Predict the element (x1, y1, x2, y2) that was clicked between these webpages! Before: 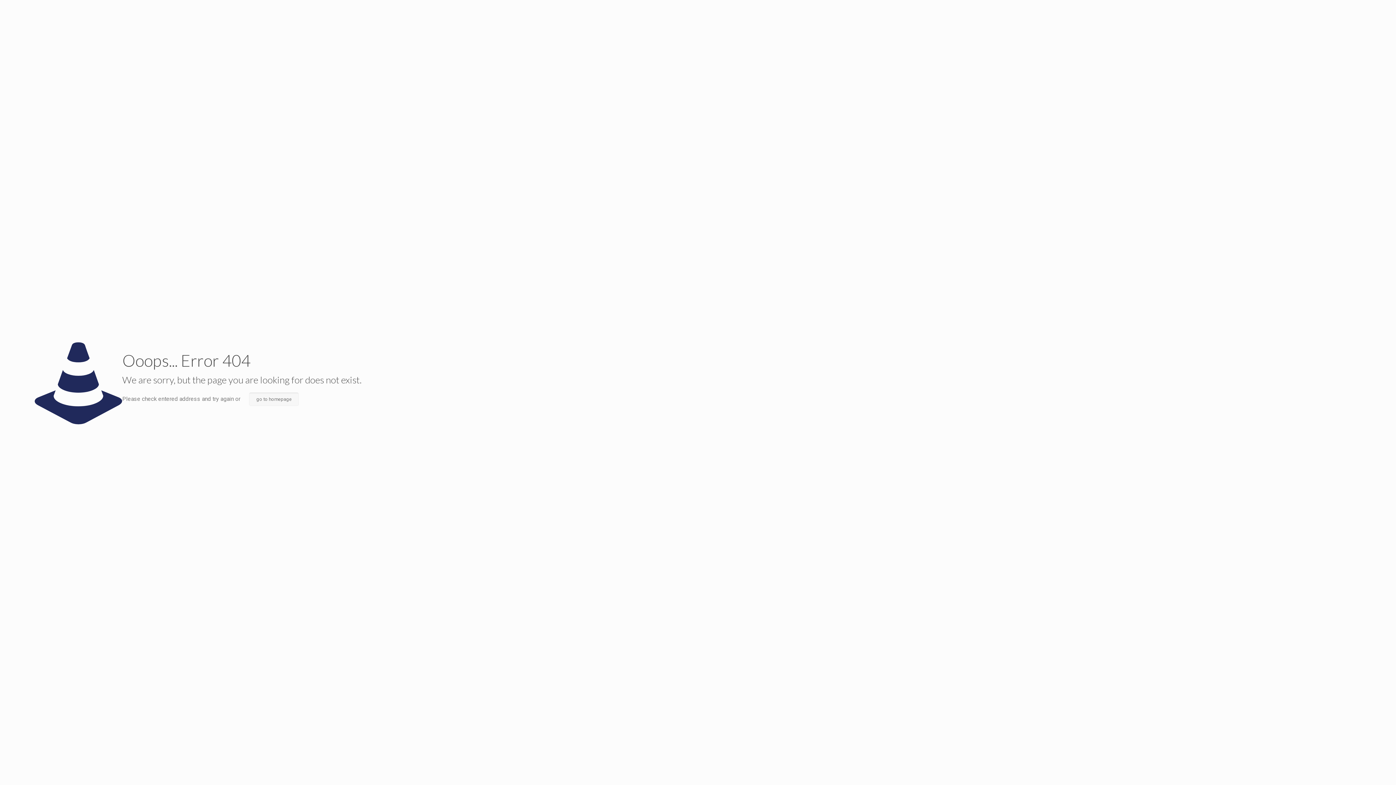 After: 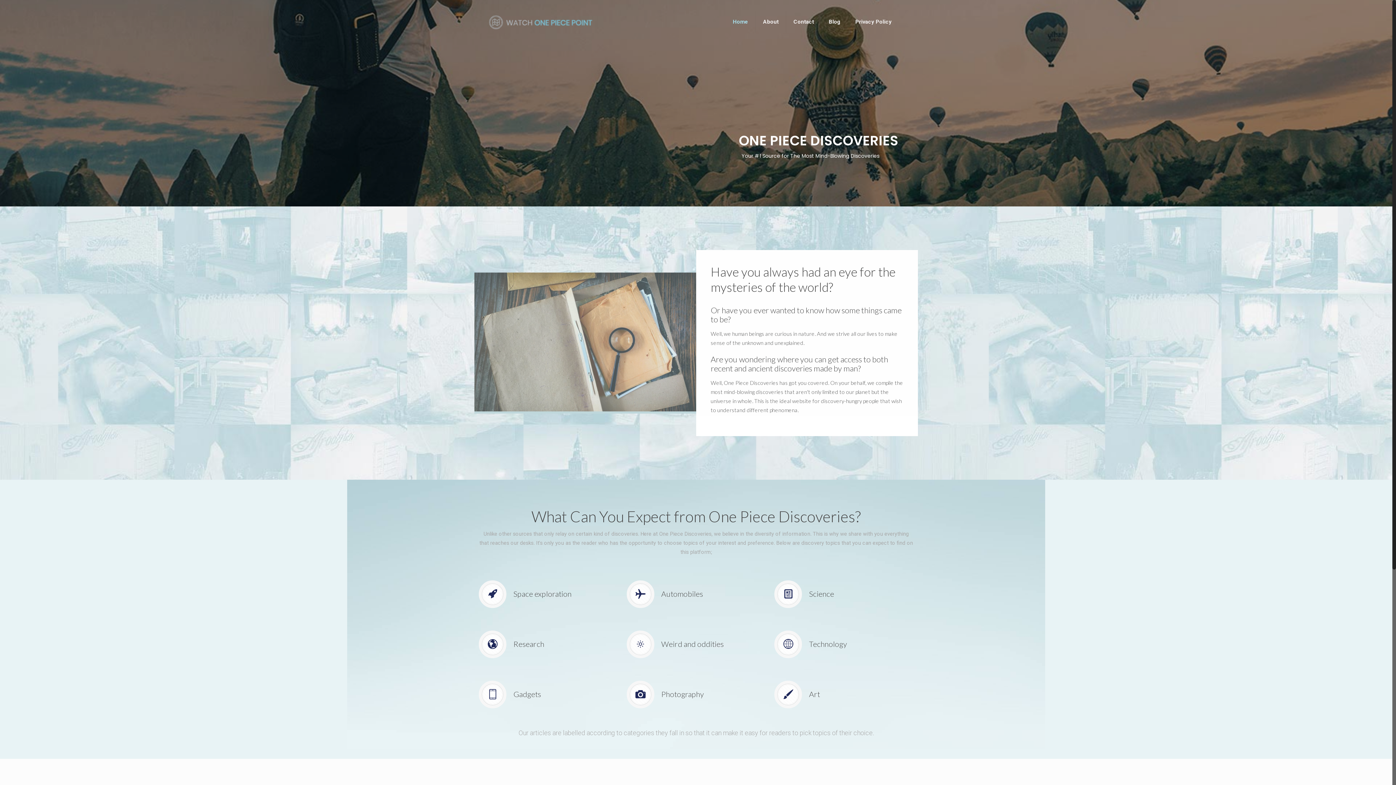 Action: bbox: (249, 392, 299, 406) label: go to homepage